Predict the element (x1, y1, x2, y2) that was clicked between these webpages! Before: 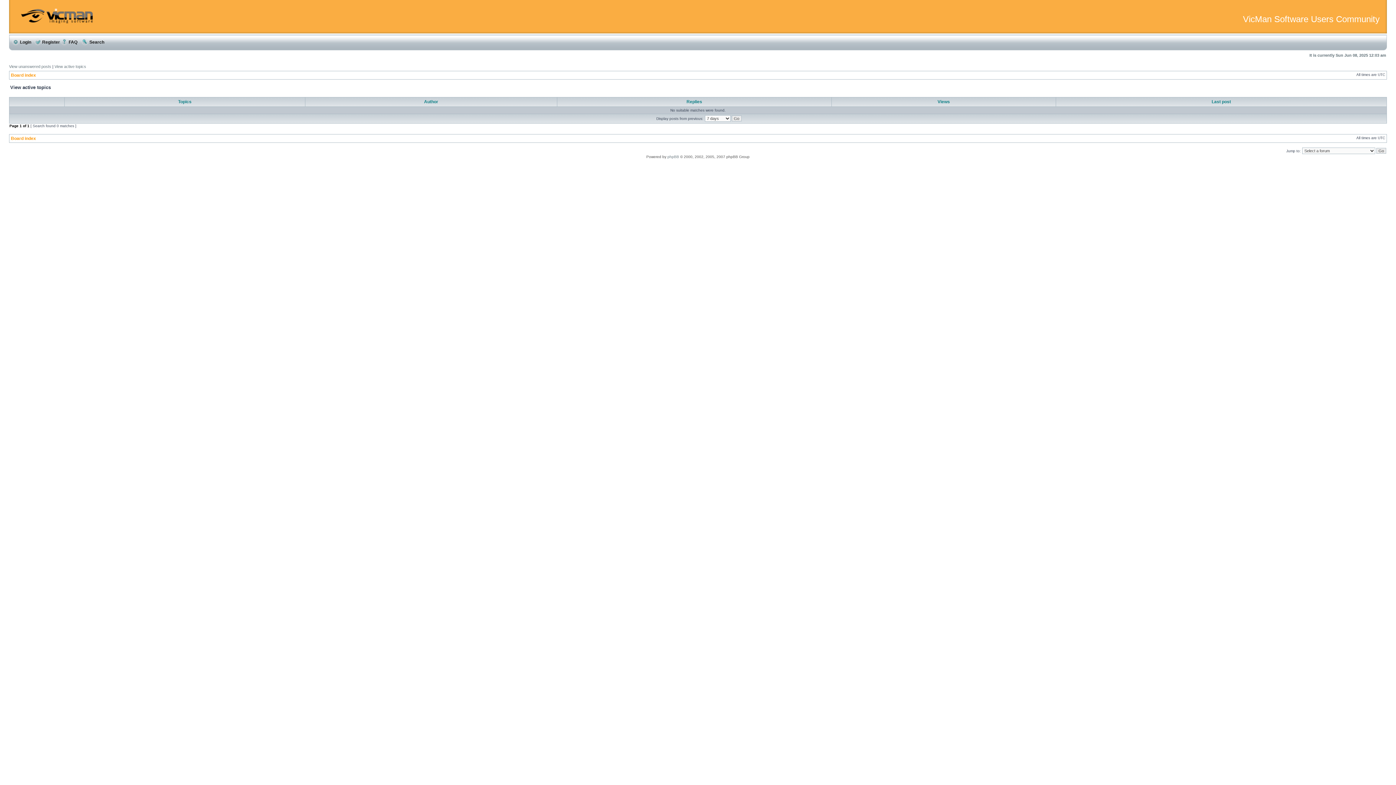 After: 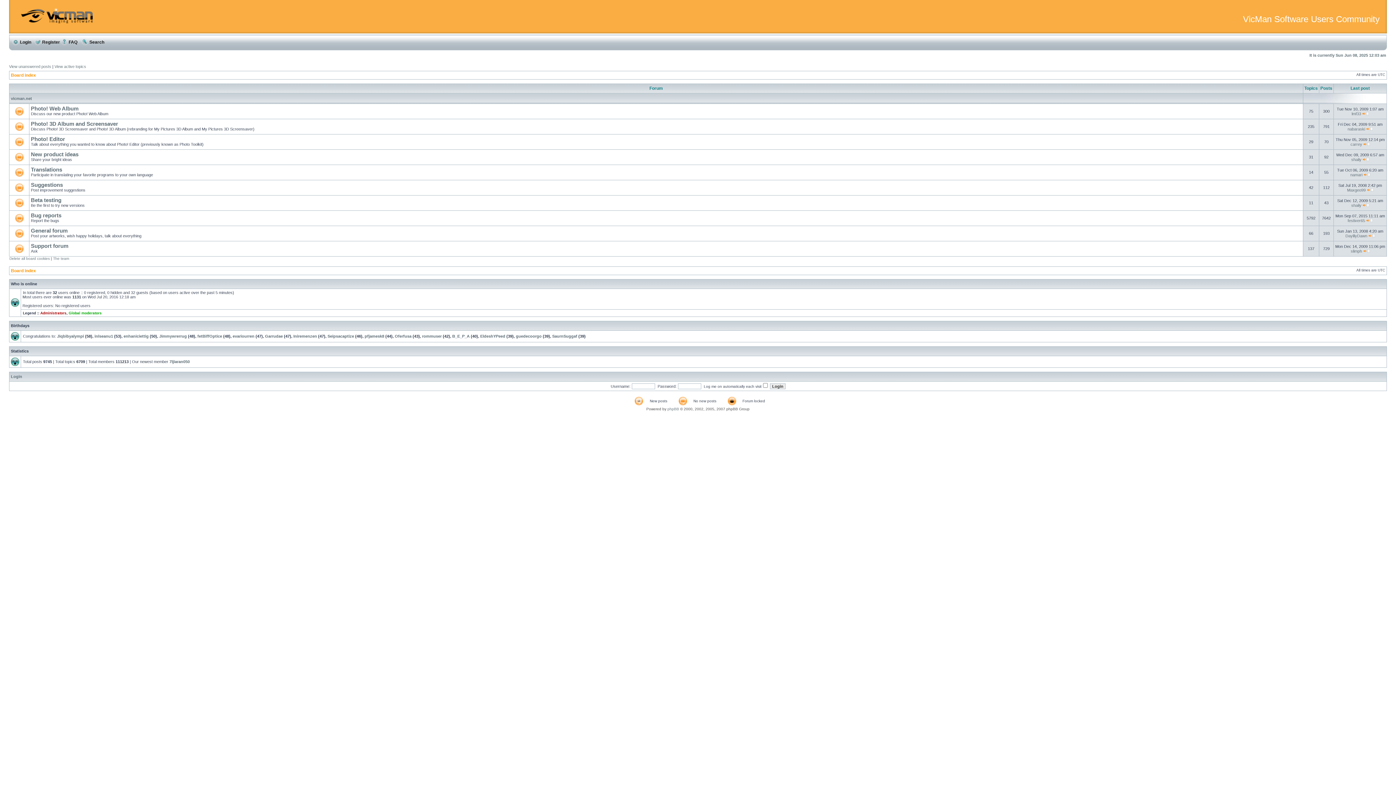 Action: bbox: (10, 136, 36, 141) label: Board index